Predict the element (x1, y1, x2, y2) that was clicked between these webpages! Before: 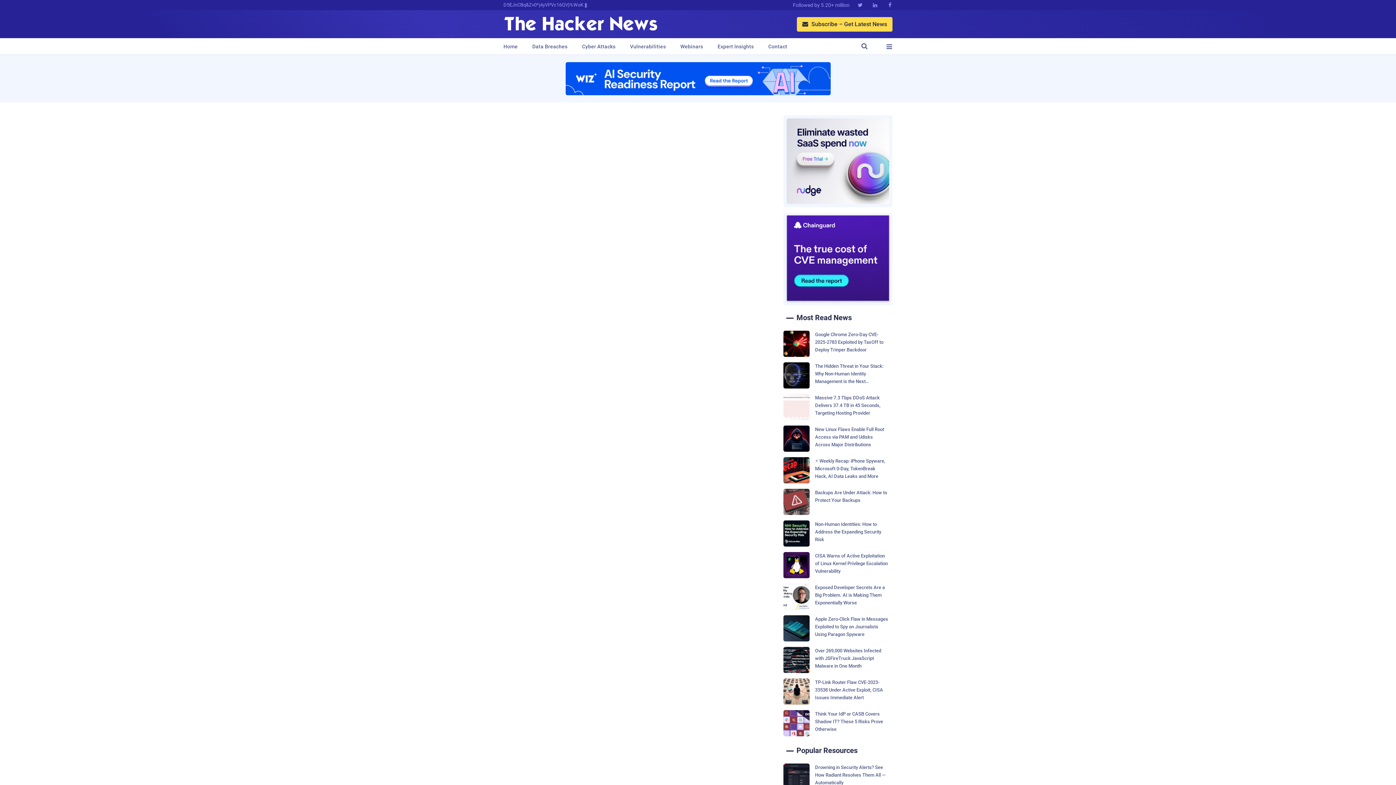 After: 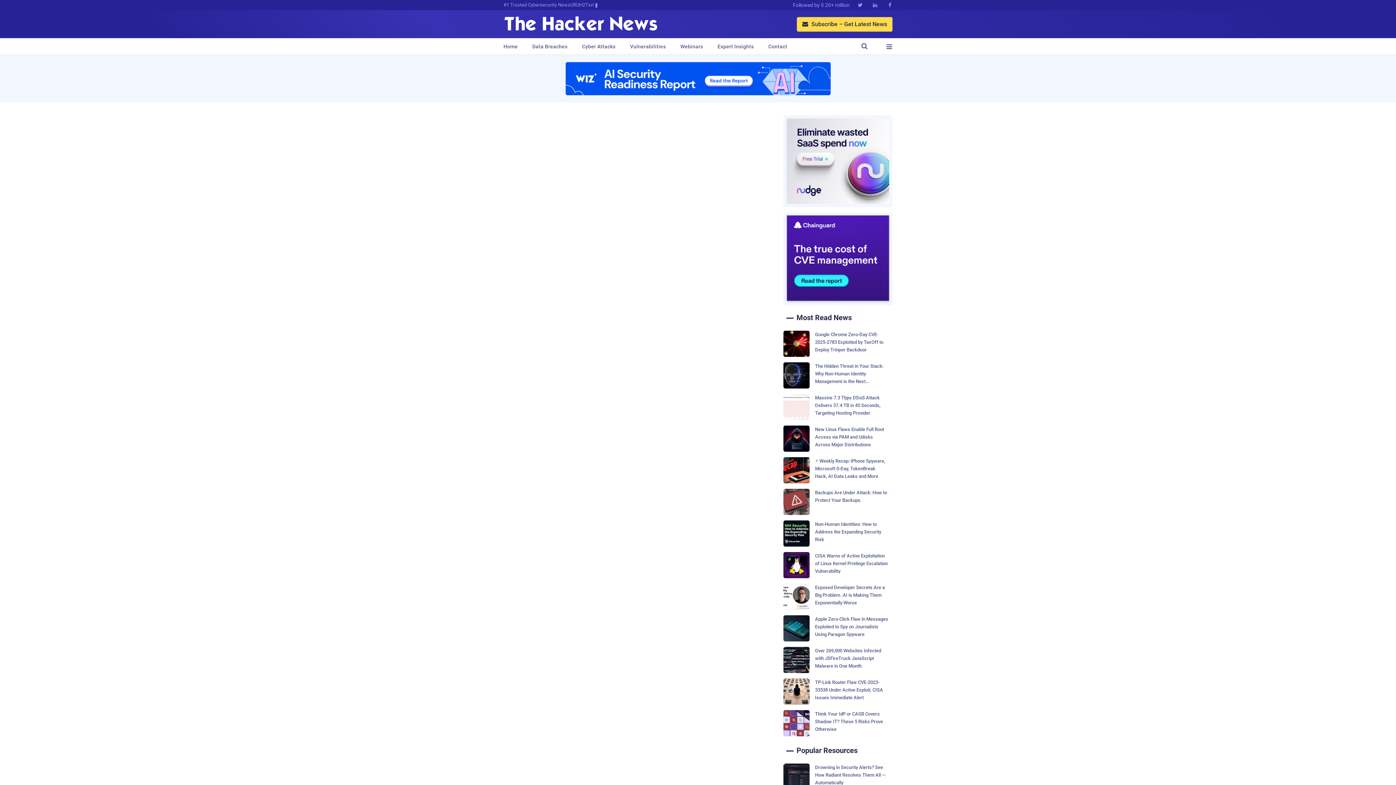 Action: label:  bbox: (868, 0, 882, 10)